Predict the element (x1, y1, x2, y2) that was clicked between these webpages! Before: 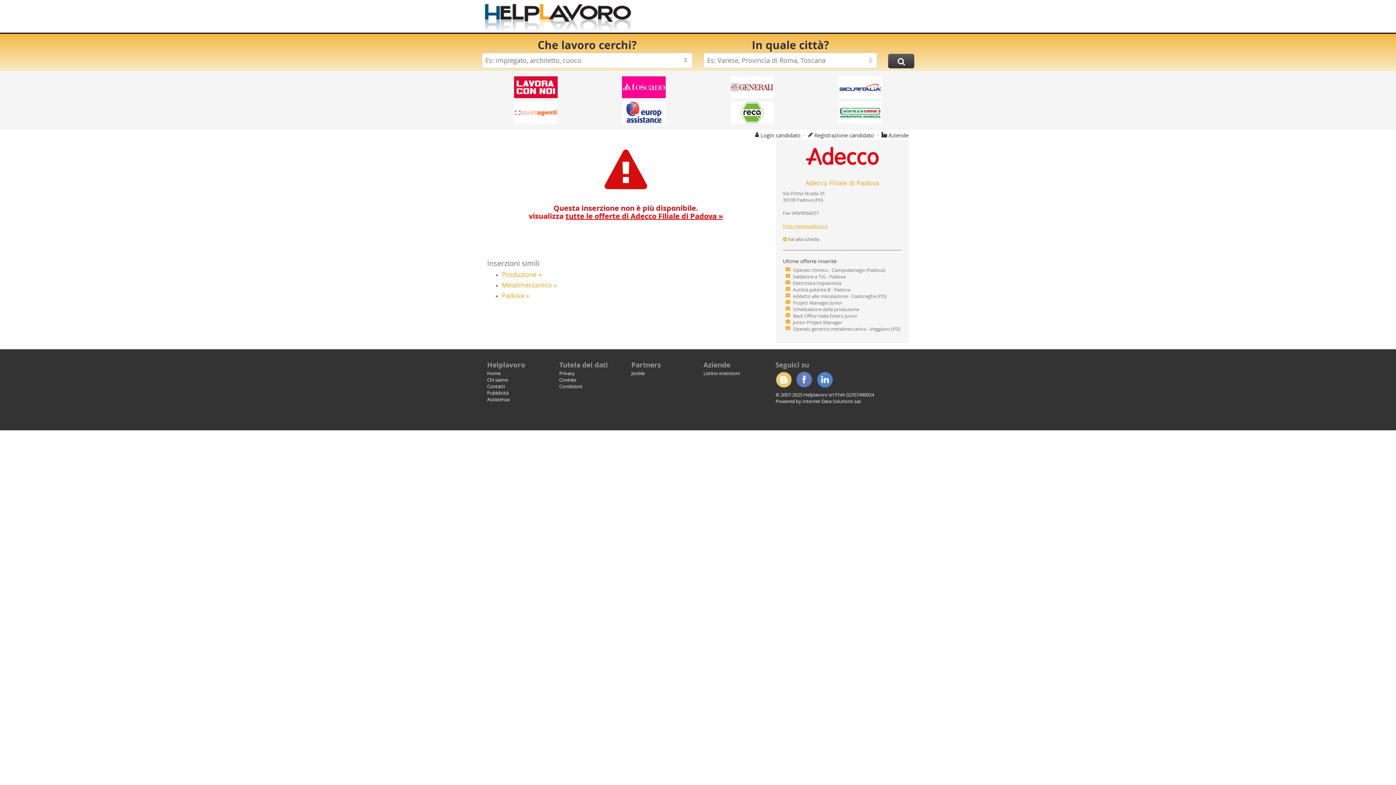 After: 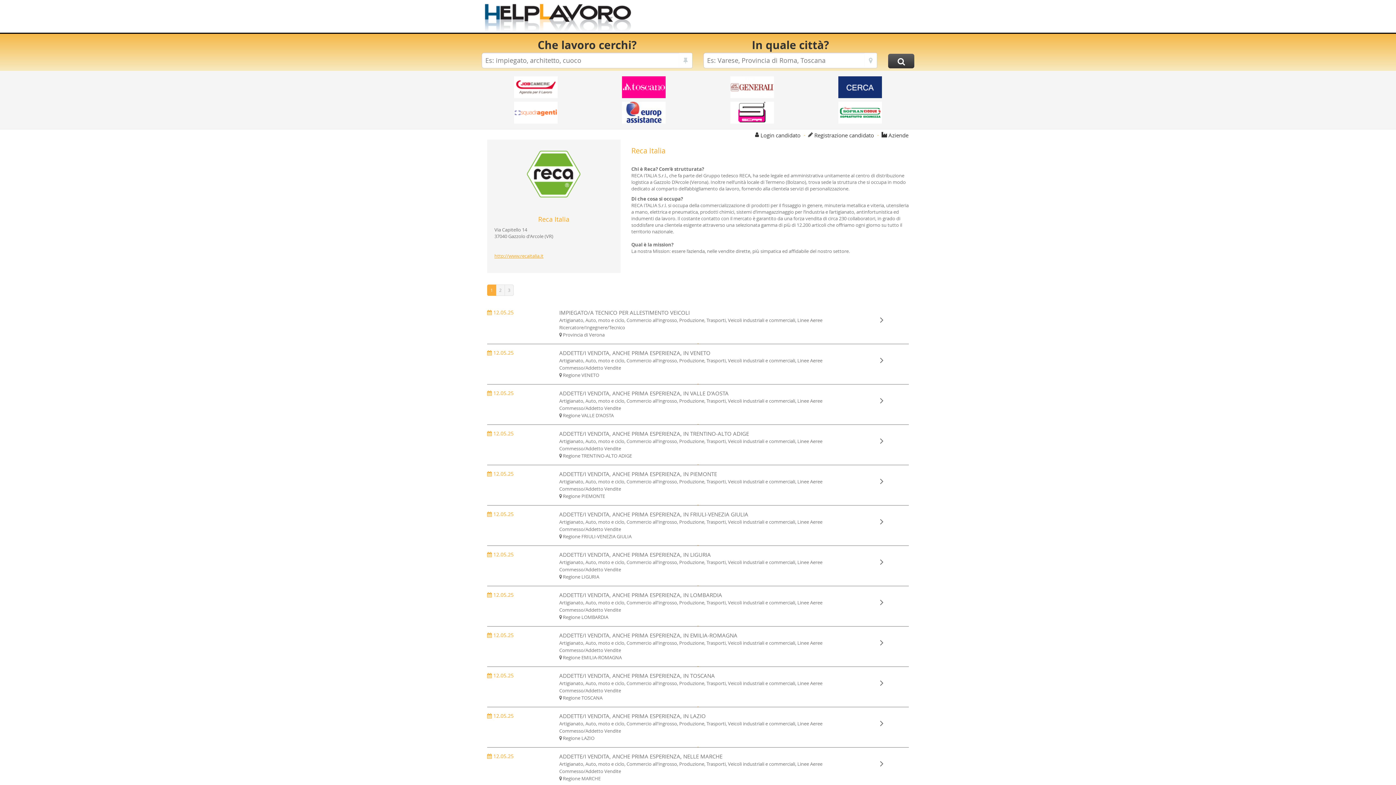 Action: bbox: (700, 101, 804, 123)